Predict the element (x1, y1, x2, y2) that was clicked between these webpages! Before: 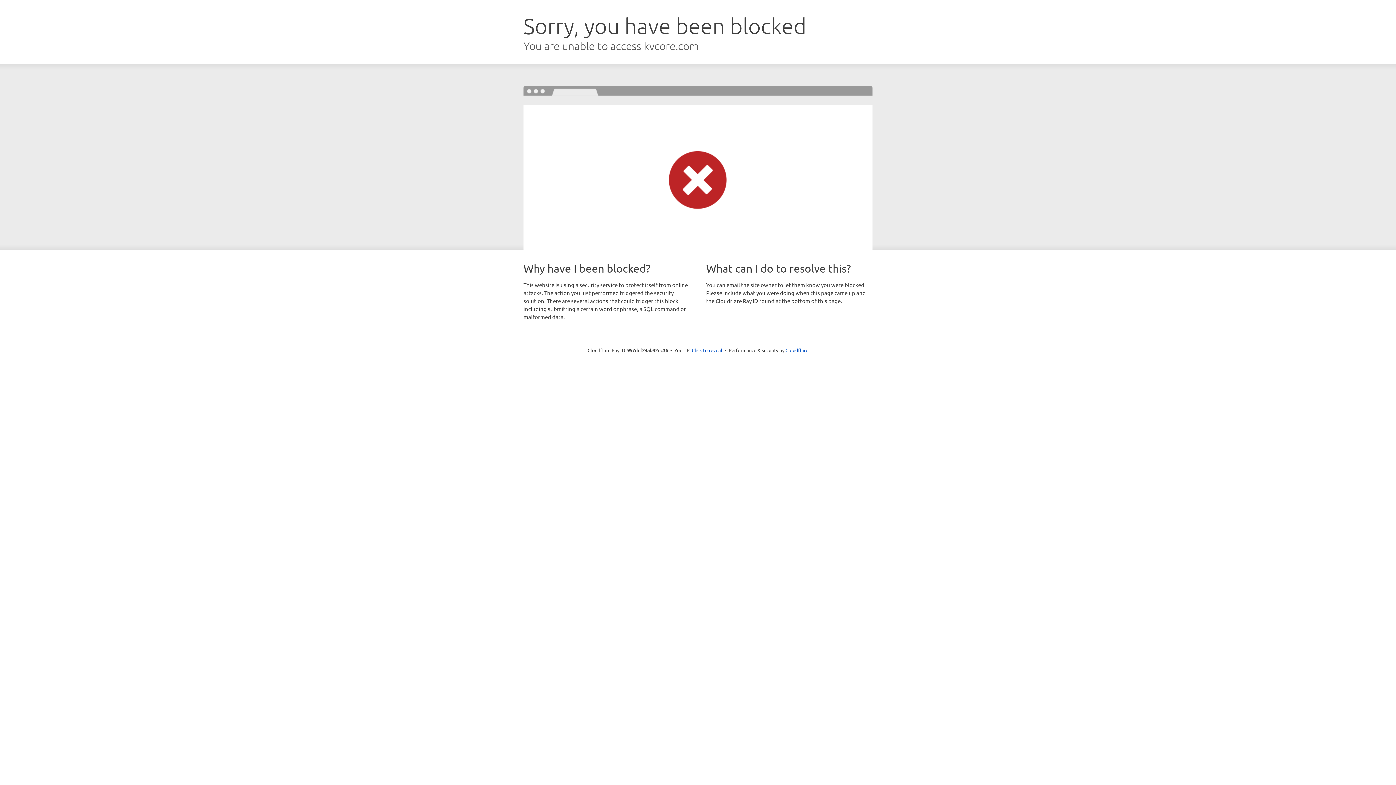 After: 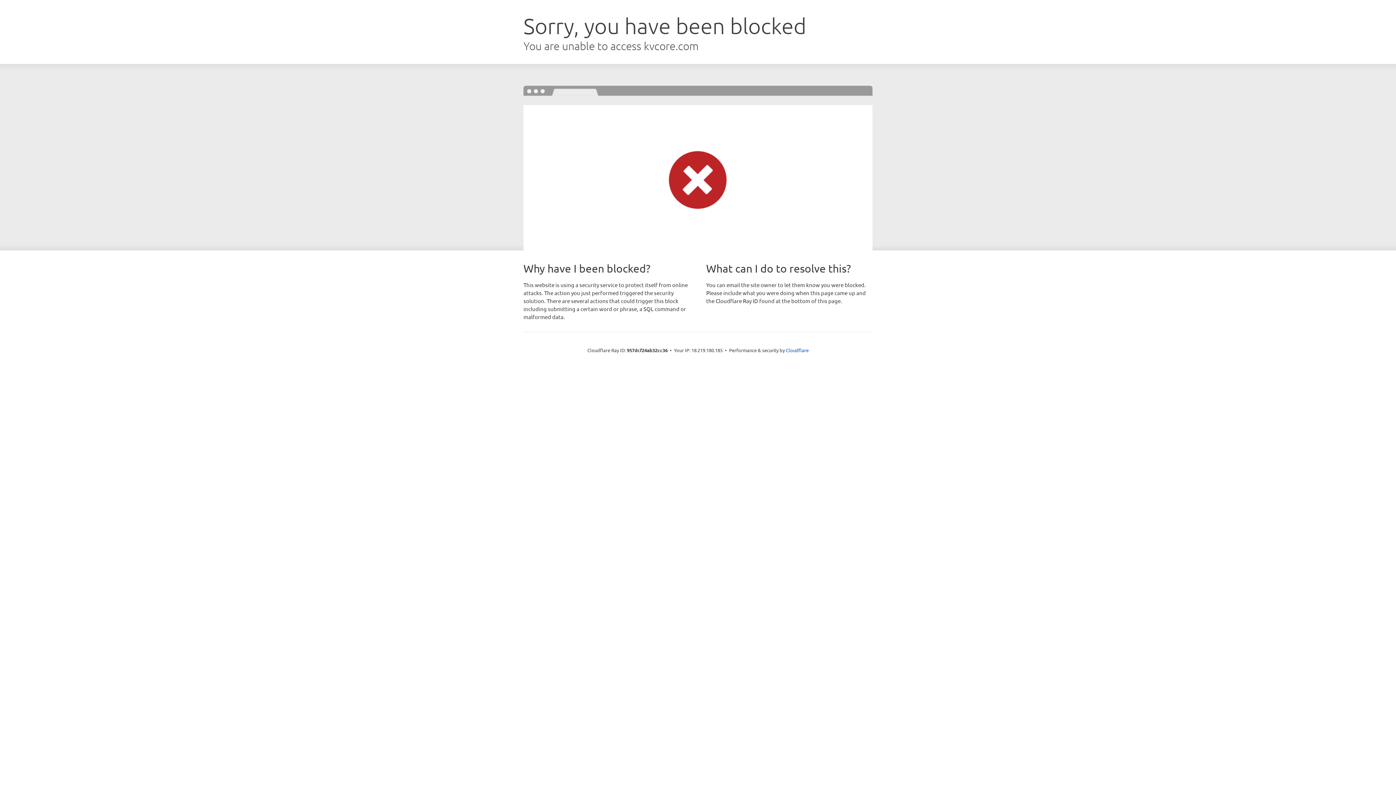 Action: label: Click to reveal bbox: (692, 346, 722, 353)